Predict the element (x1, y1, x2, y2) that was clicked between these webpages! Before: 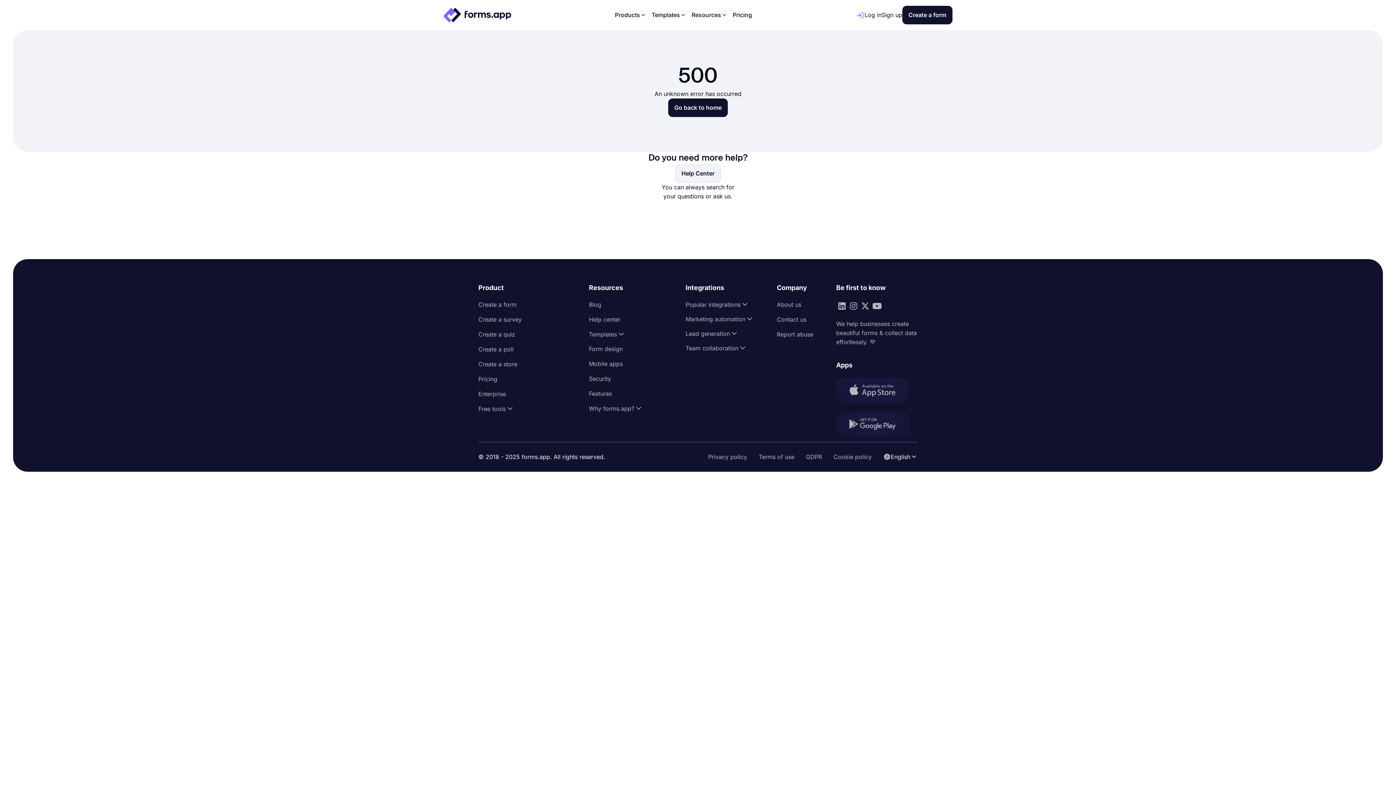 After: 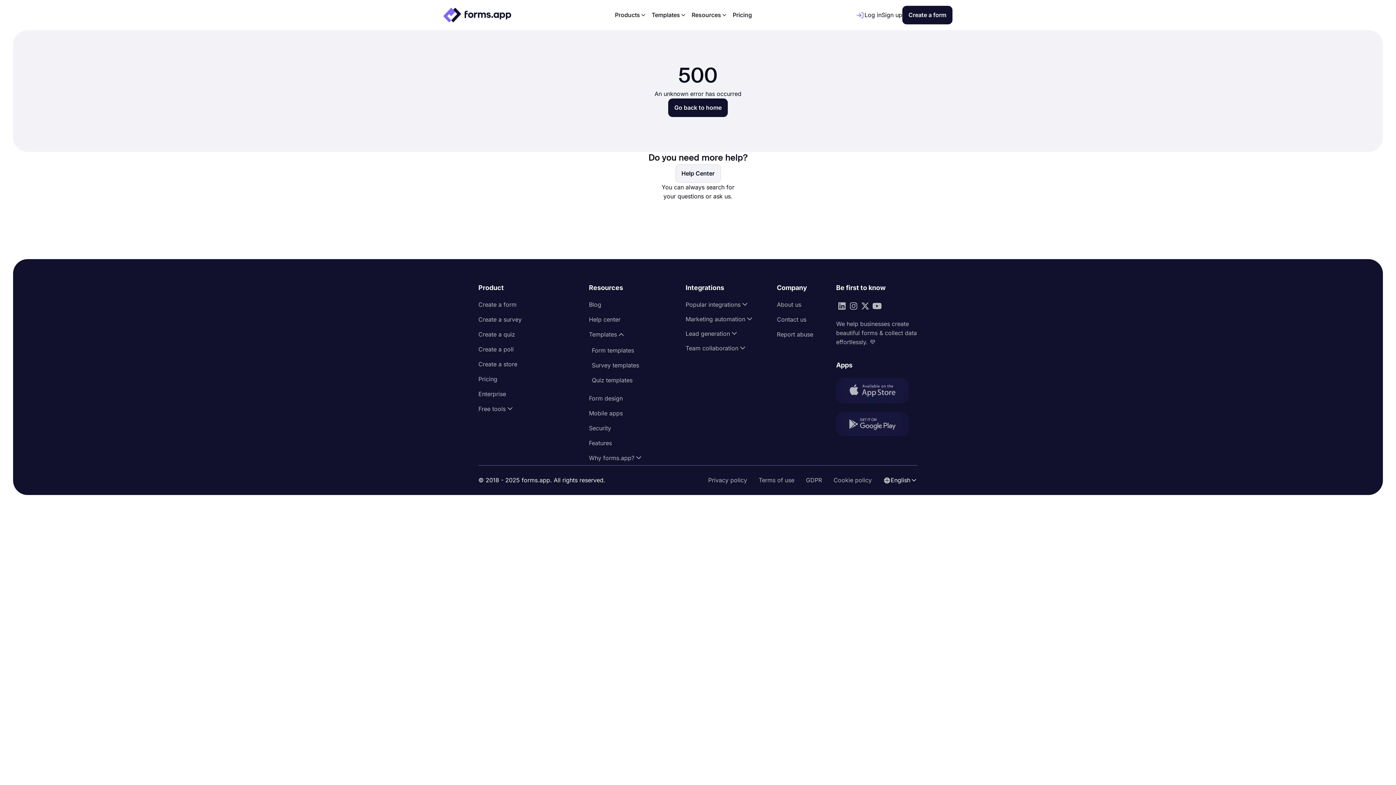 Action: label: Templates bbox: (589, 330, 662, 338)